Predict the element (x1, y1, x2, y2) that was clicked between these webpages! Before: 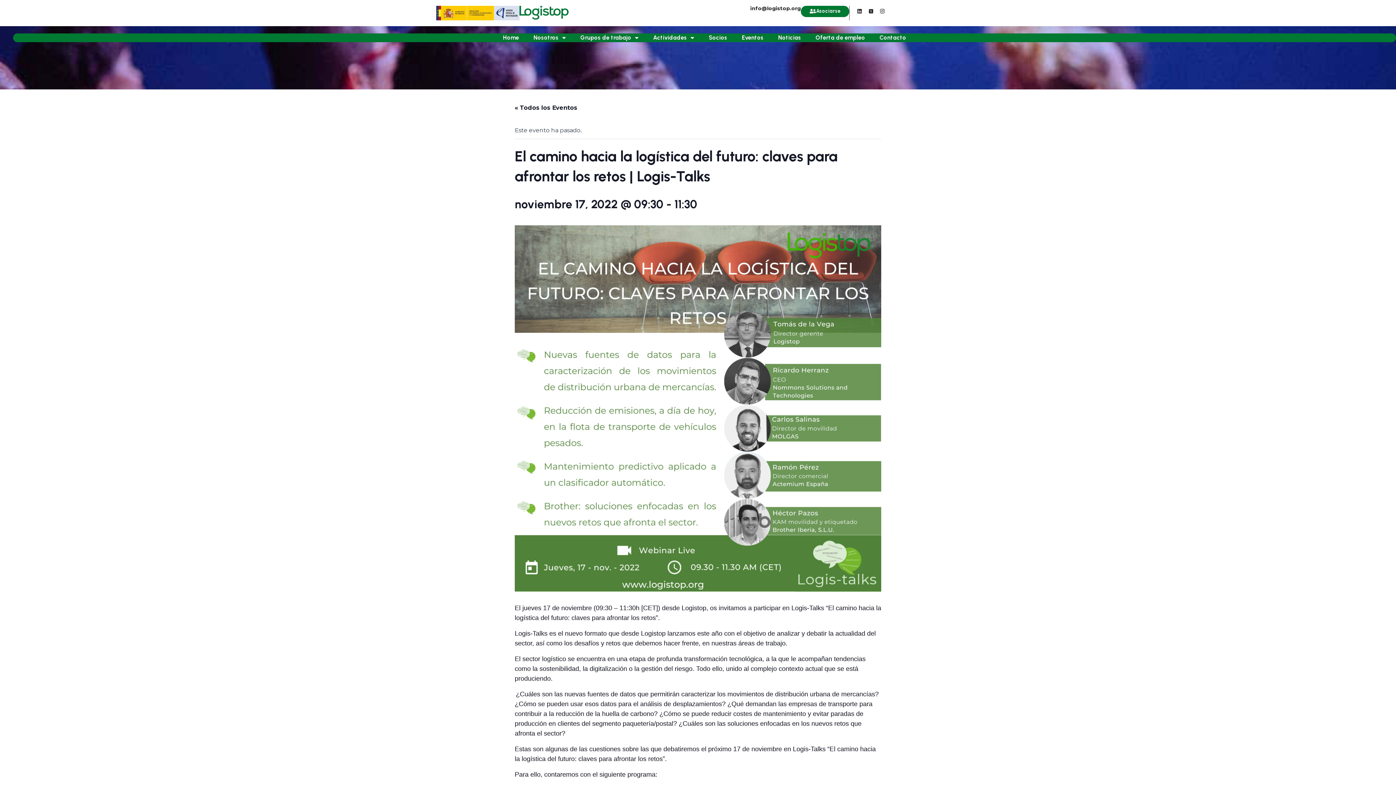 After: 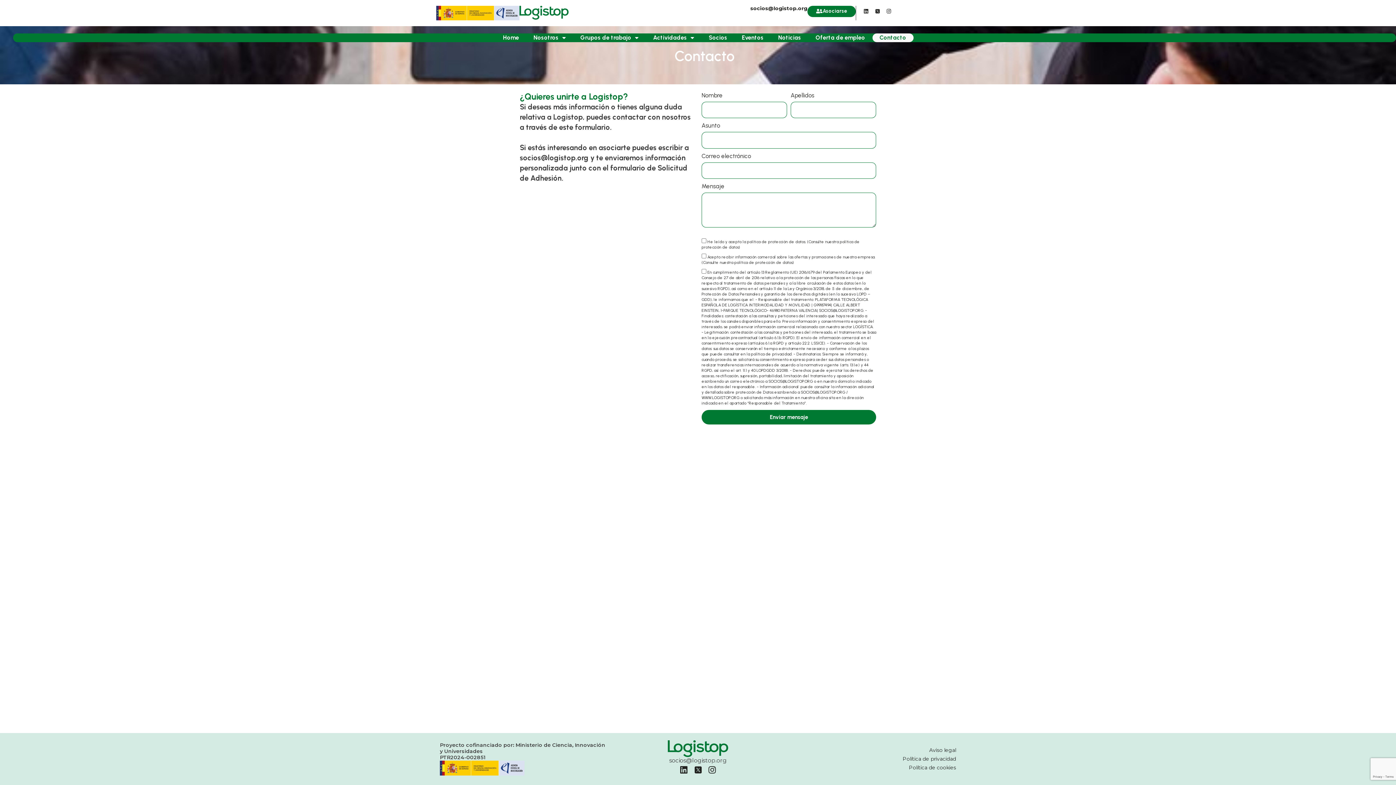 Action: bbox: (872, 33, 913, 42) label: Contacto